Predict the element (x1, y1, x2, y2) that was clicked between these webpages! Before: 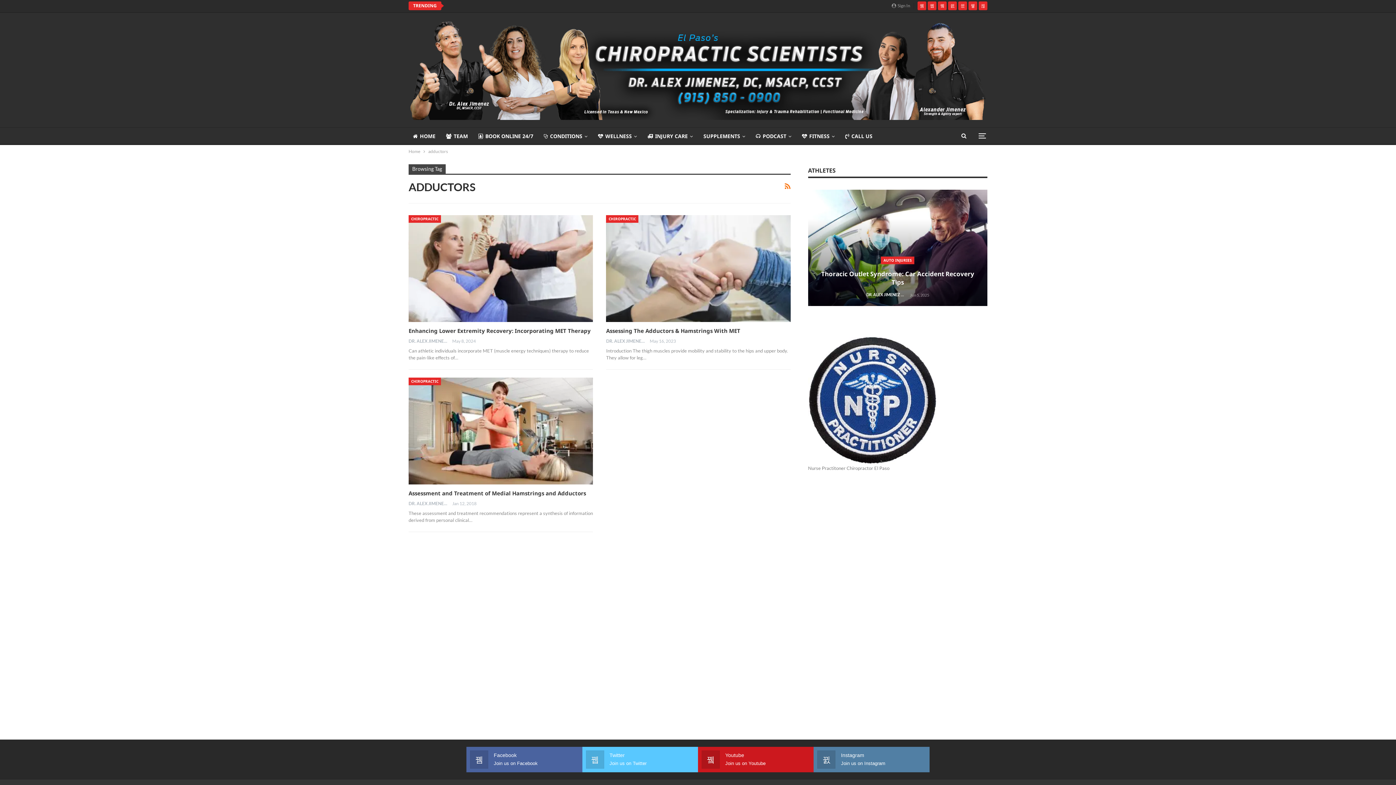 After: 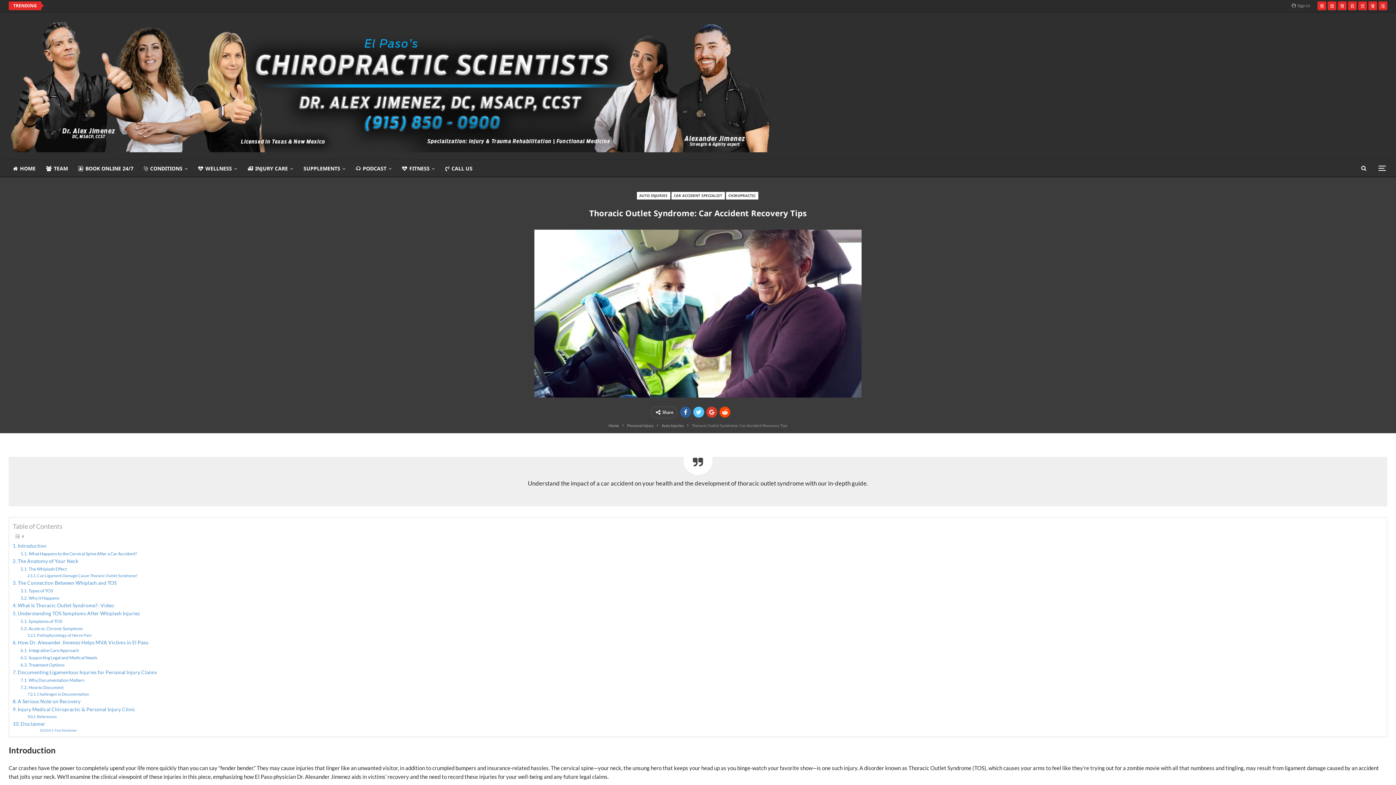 Action: bbox: (821, 269, 974, 286) label: Thoracic Outlet Syndrome: Car Accident Recovery Tips